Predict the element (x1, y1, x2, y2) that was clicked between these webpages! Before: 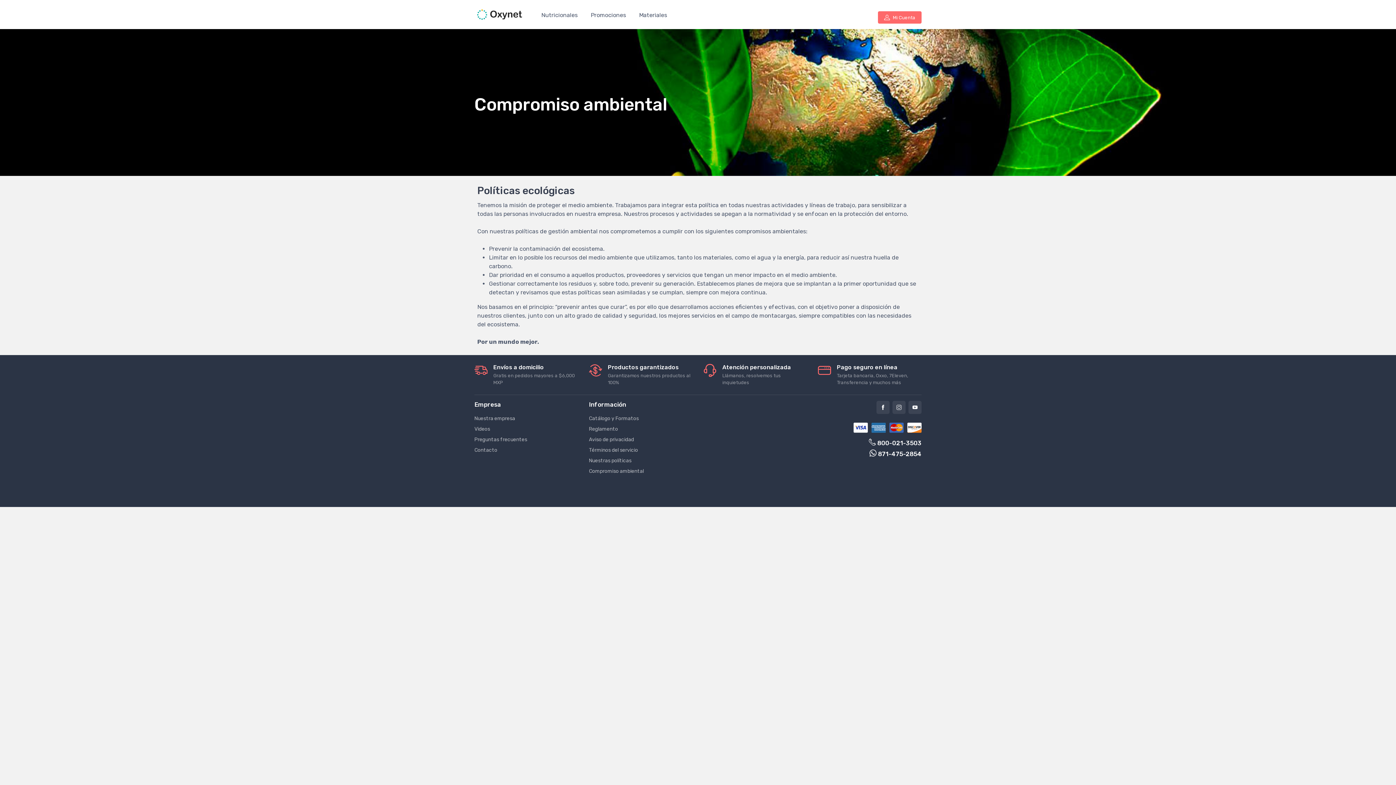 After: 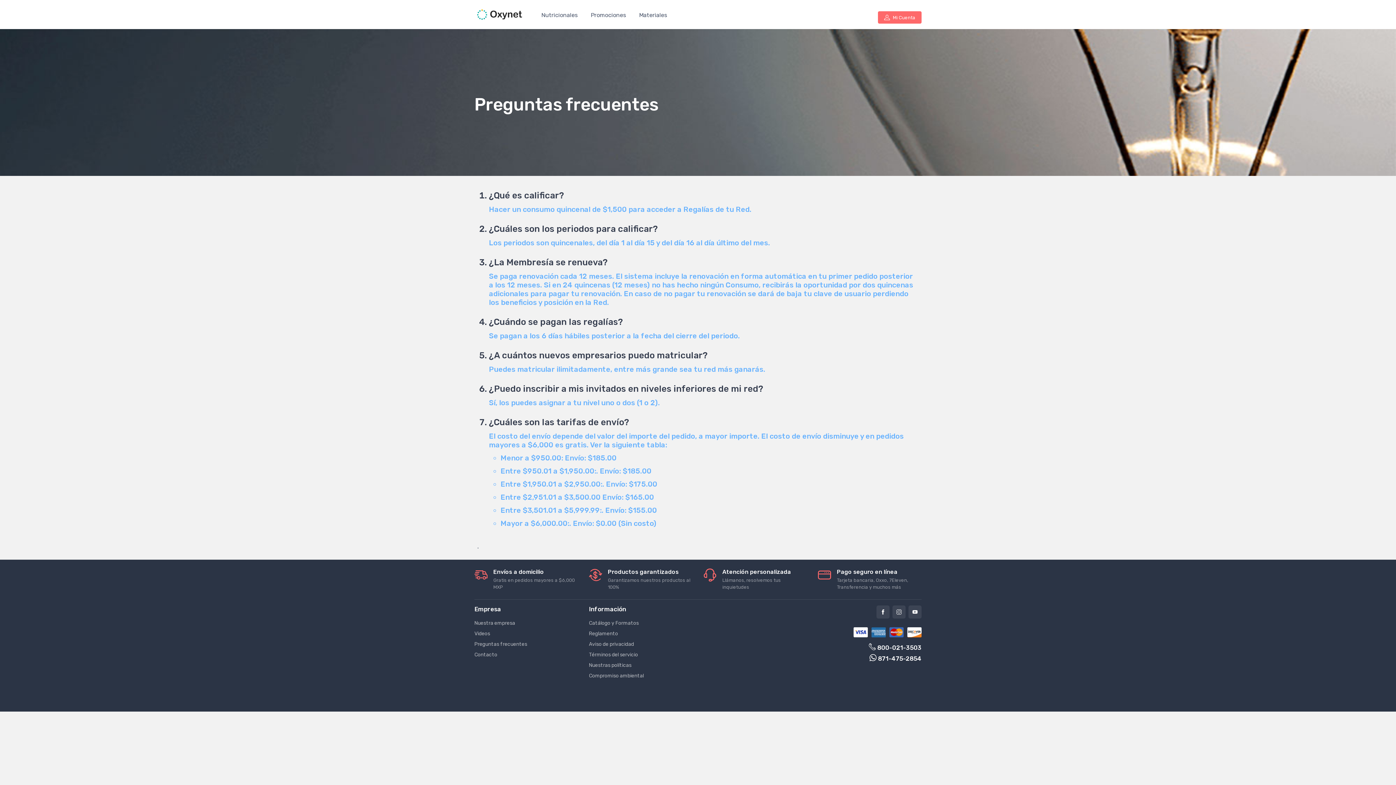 Action: label: Preguntas frecuentes bbox: (474, 436, 578, 443)